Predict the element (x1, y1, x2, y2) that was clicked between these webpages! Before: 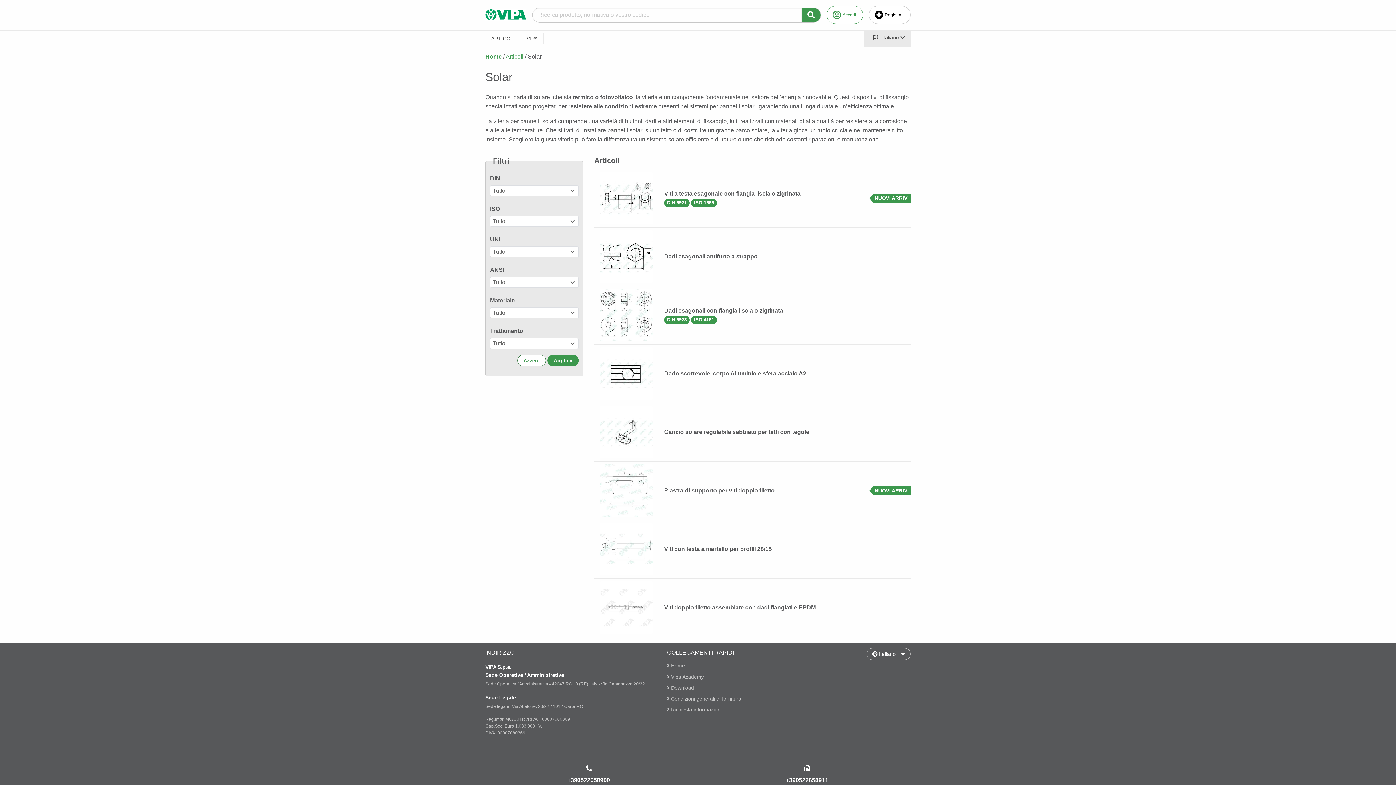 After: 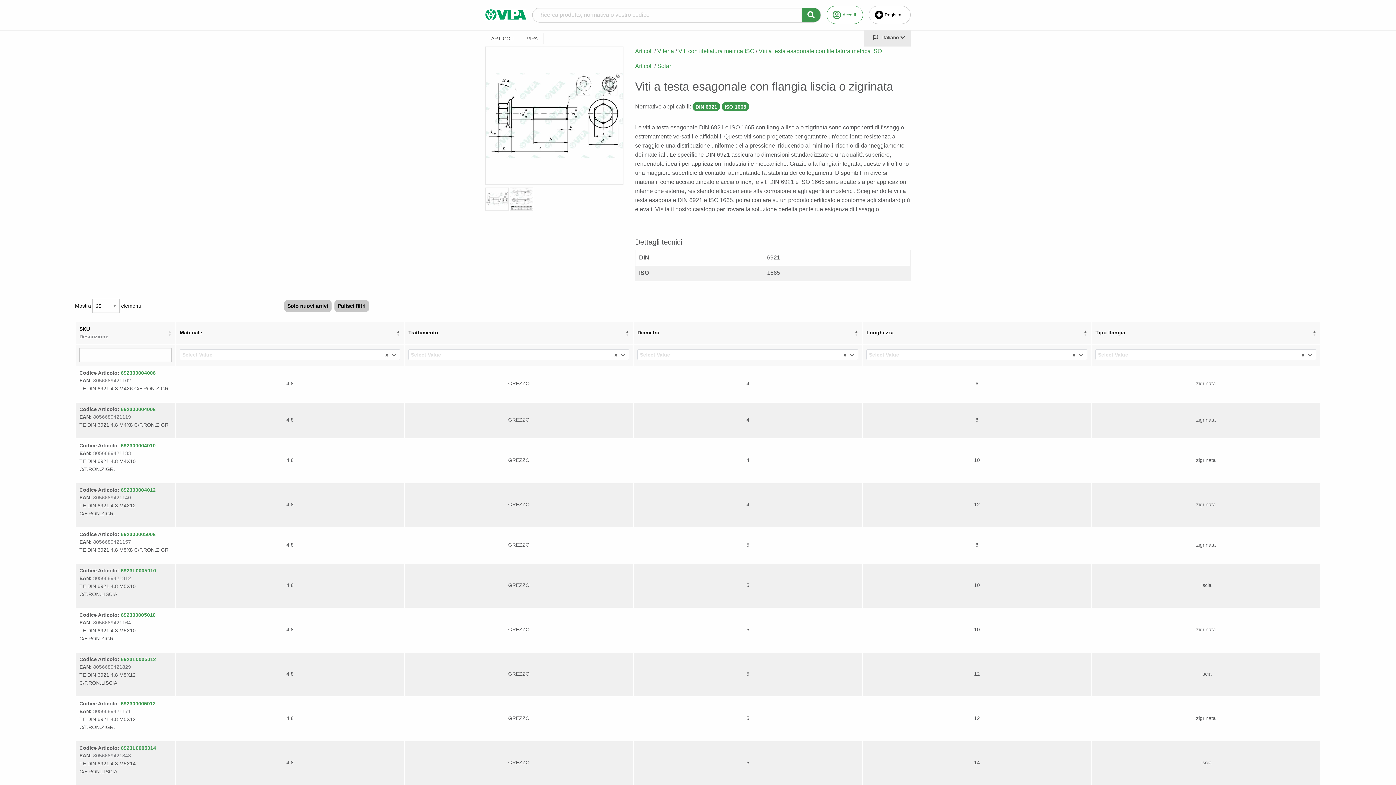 Action: bbox: (664, 190, 800, 196) label: Viti a testa esagonale con flangia liscia o zigrinata